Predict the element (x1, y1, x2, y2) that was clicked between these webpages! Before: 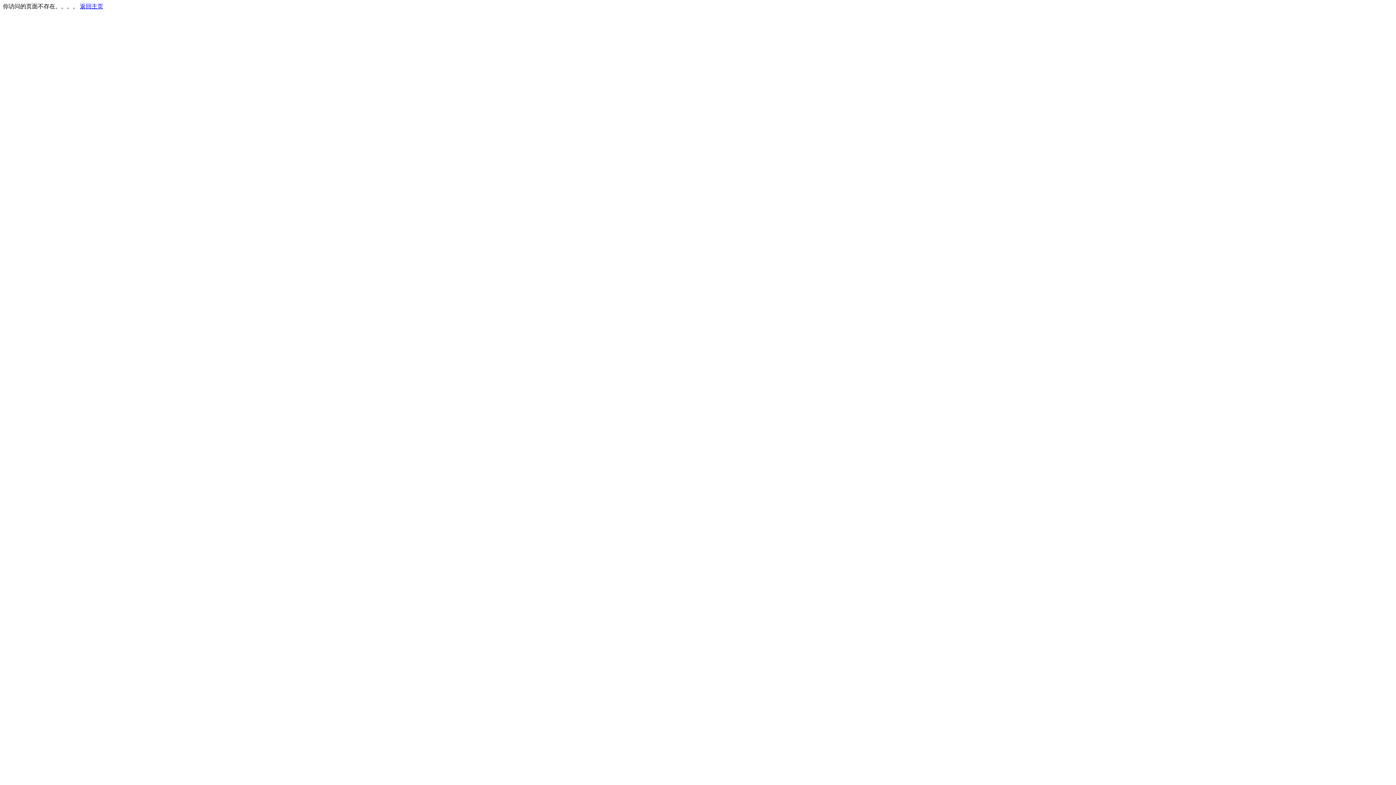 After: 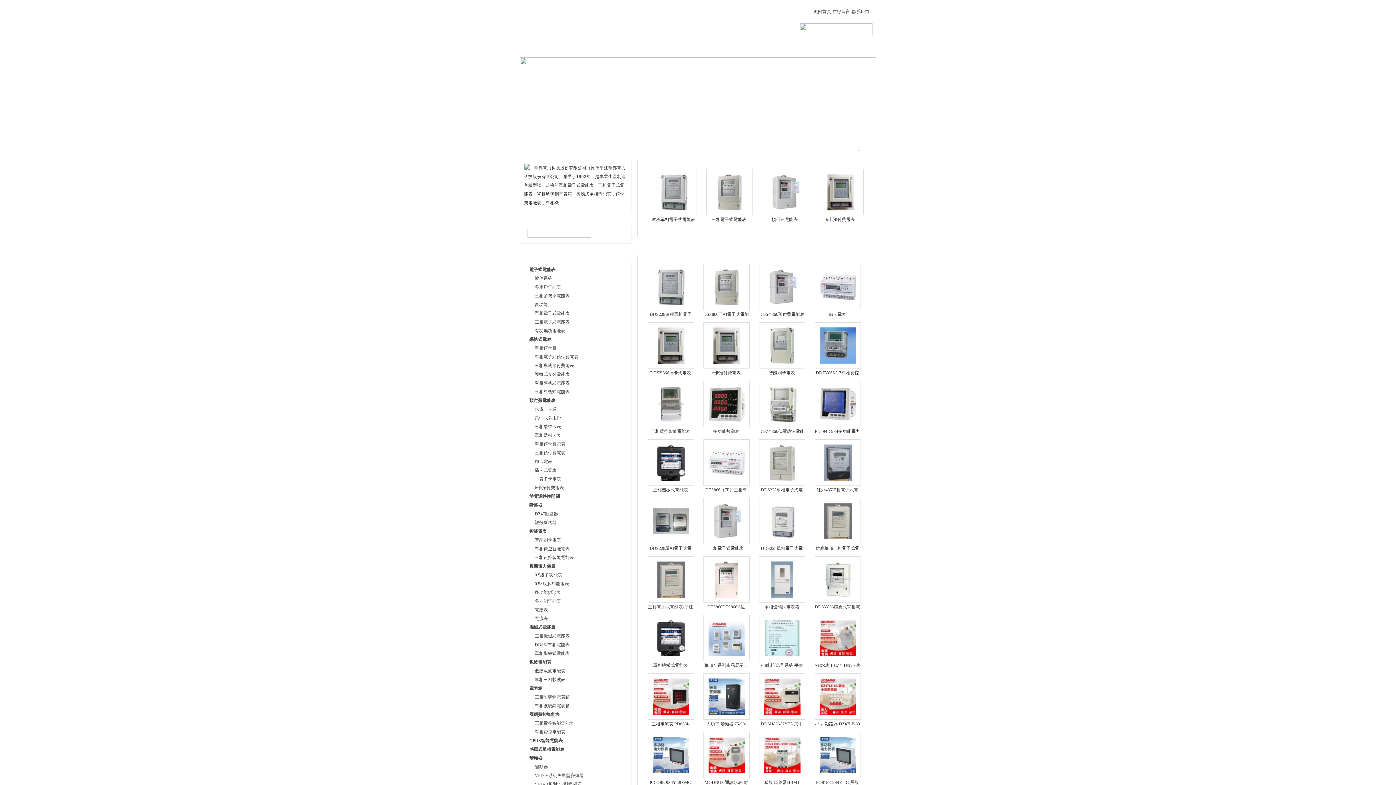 Action: bbox: (80, 3, 103, 9) label: 返回主页